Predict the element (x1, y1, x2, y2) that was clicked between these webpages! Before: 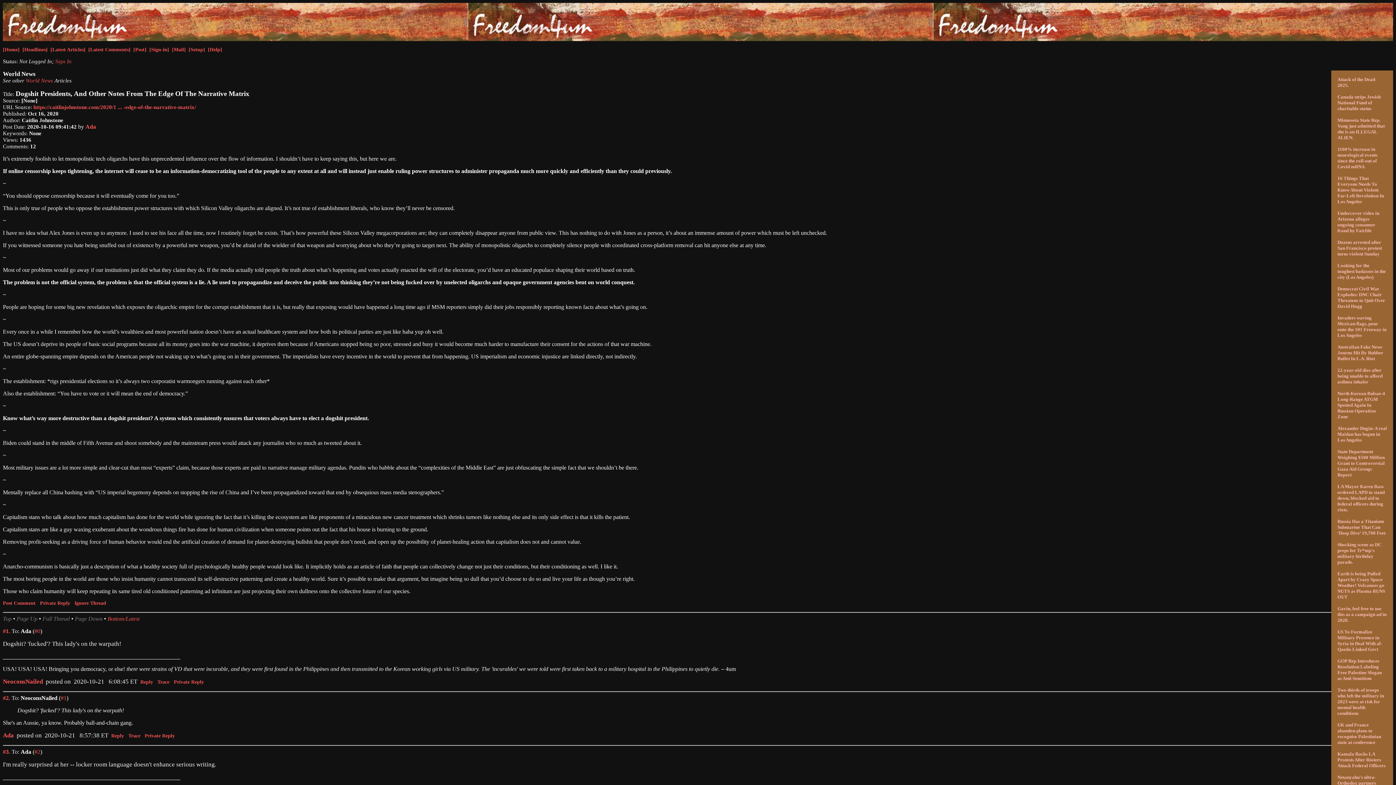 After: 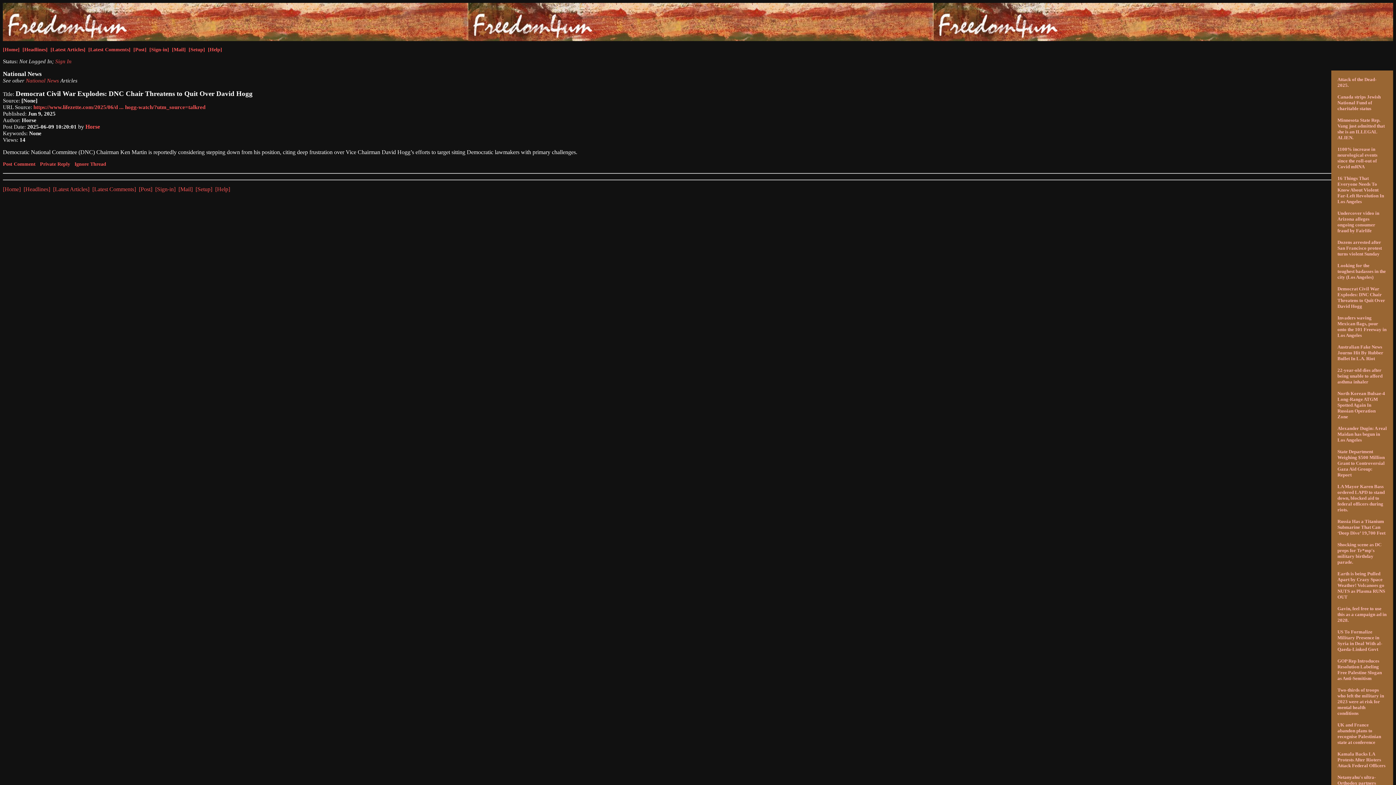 Action: bbox: (1337, 286, 1385, 309) label: Democrat Civil War Explodes: DNC Chair Threatens to Quit Over David Hogg